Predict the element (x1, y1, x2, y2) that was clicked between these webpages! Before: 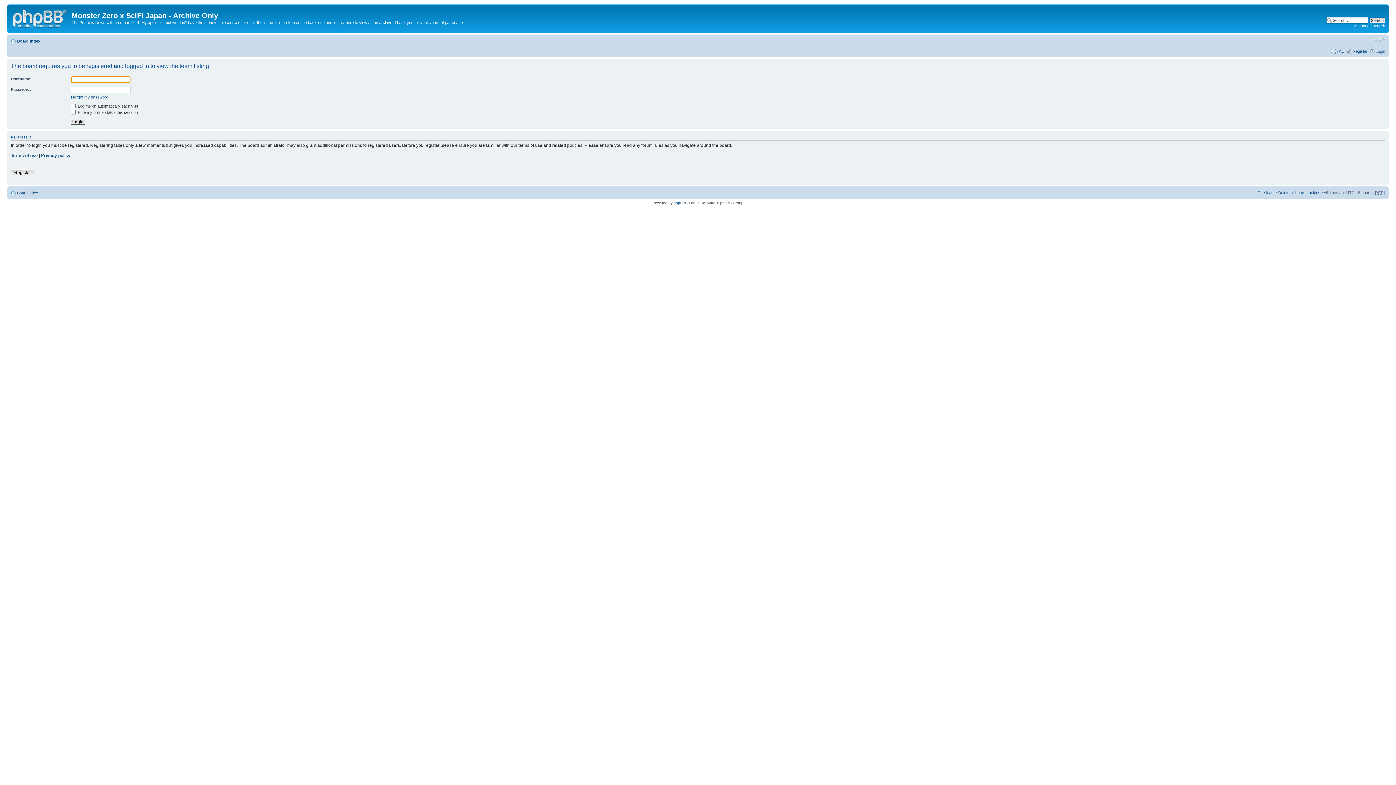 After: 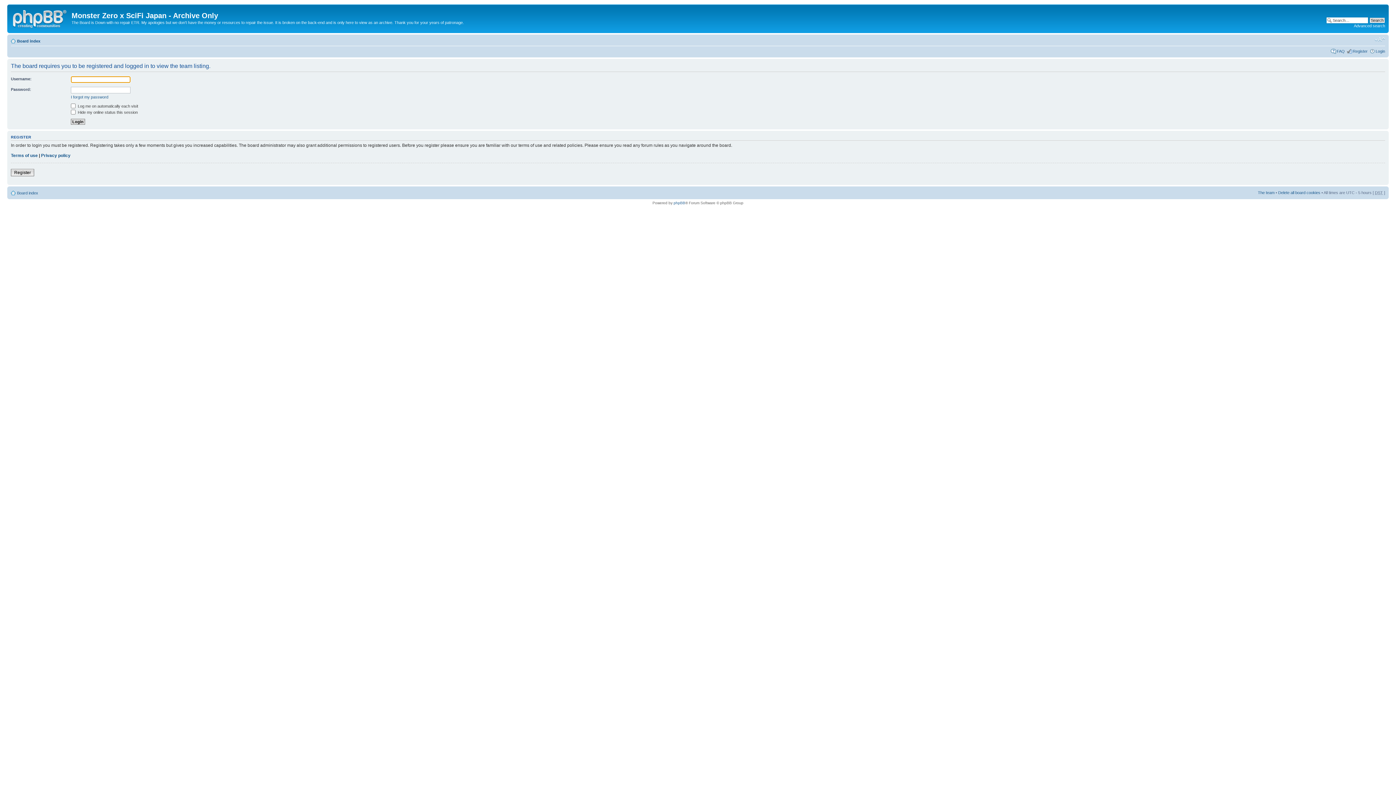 Action: label: The team bbox: (1258, 190, 1274, 194)